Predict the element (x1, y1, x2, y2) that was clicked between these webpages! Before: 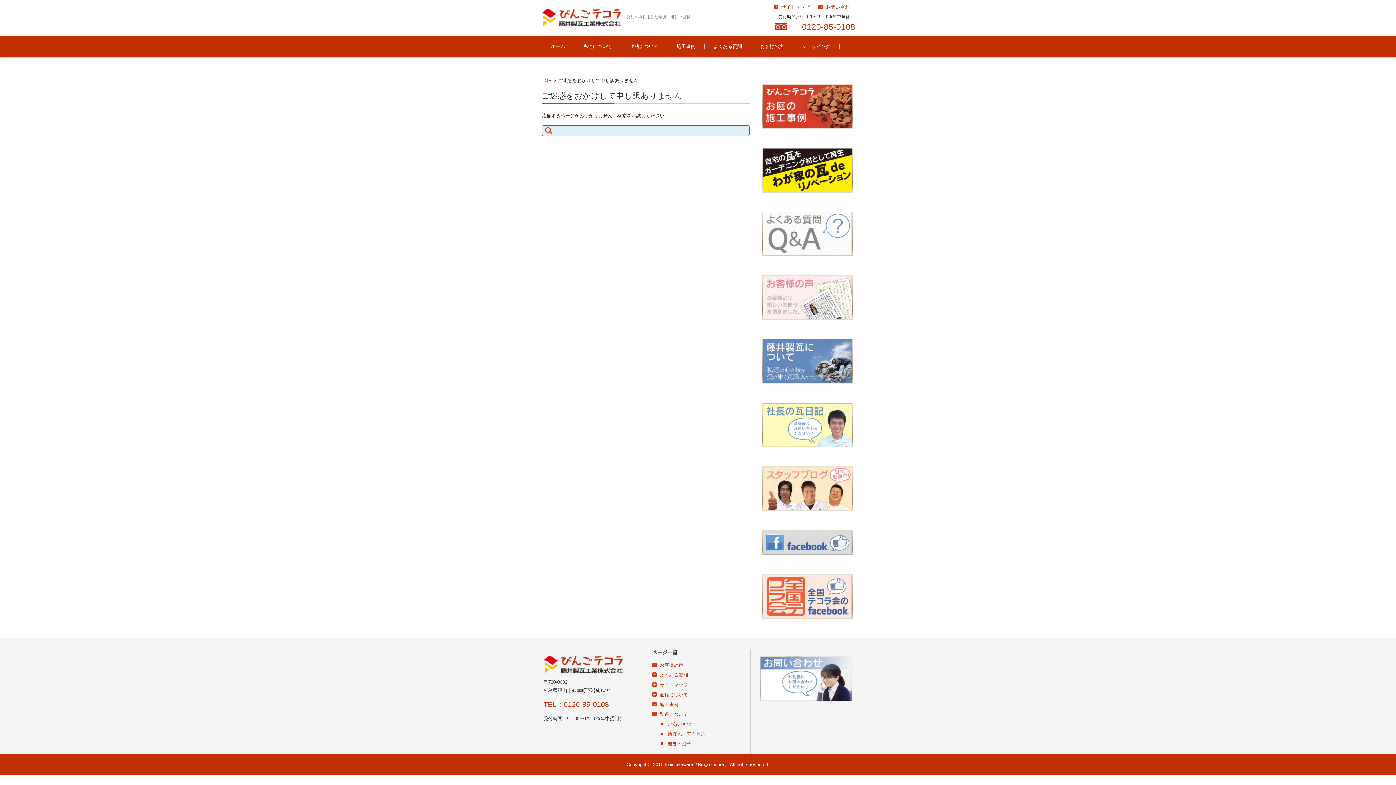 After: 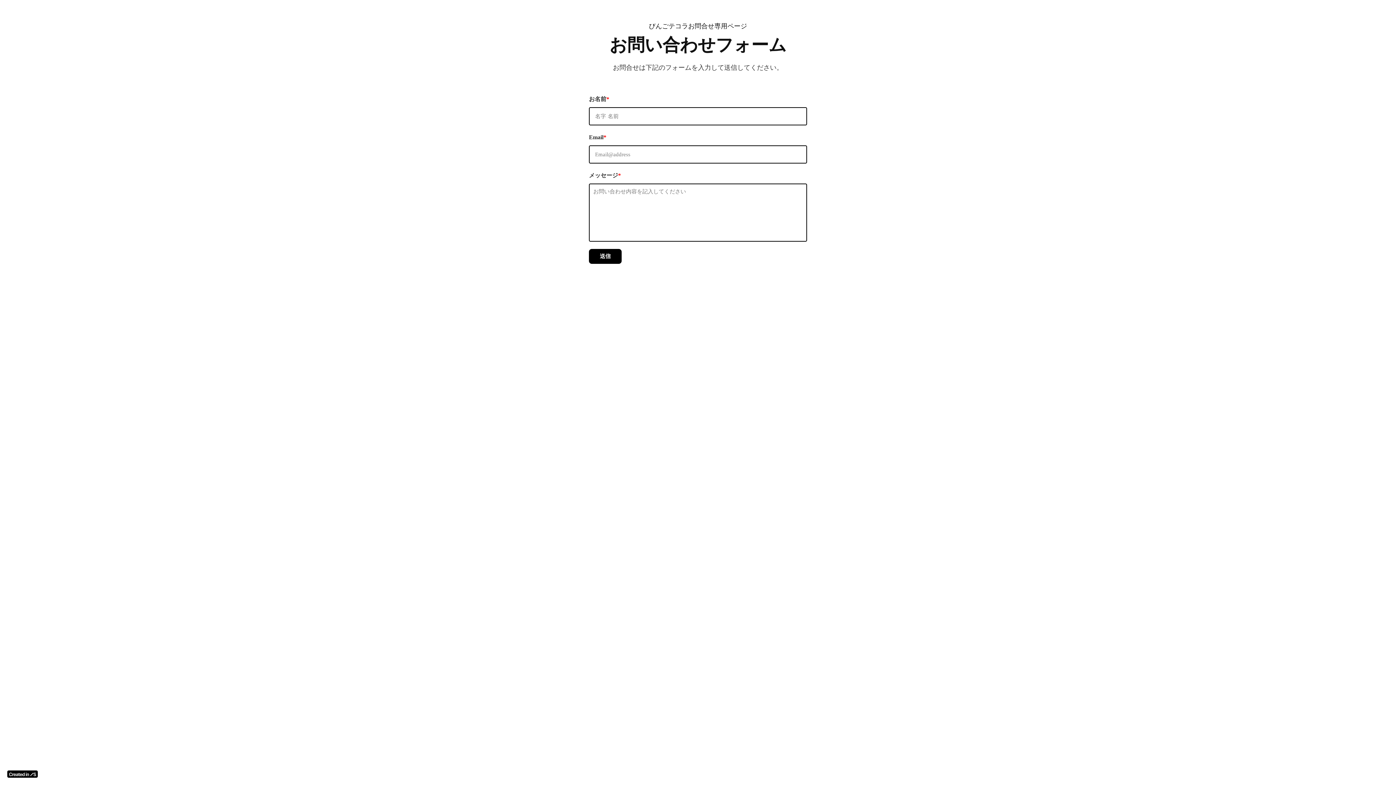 Action: bbox: (818, 0, 854, 13) label: お問い合わせ